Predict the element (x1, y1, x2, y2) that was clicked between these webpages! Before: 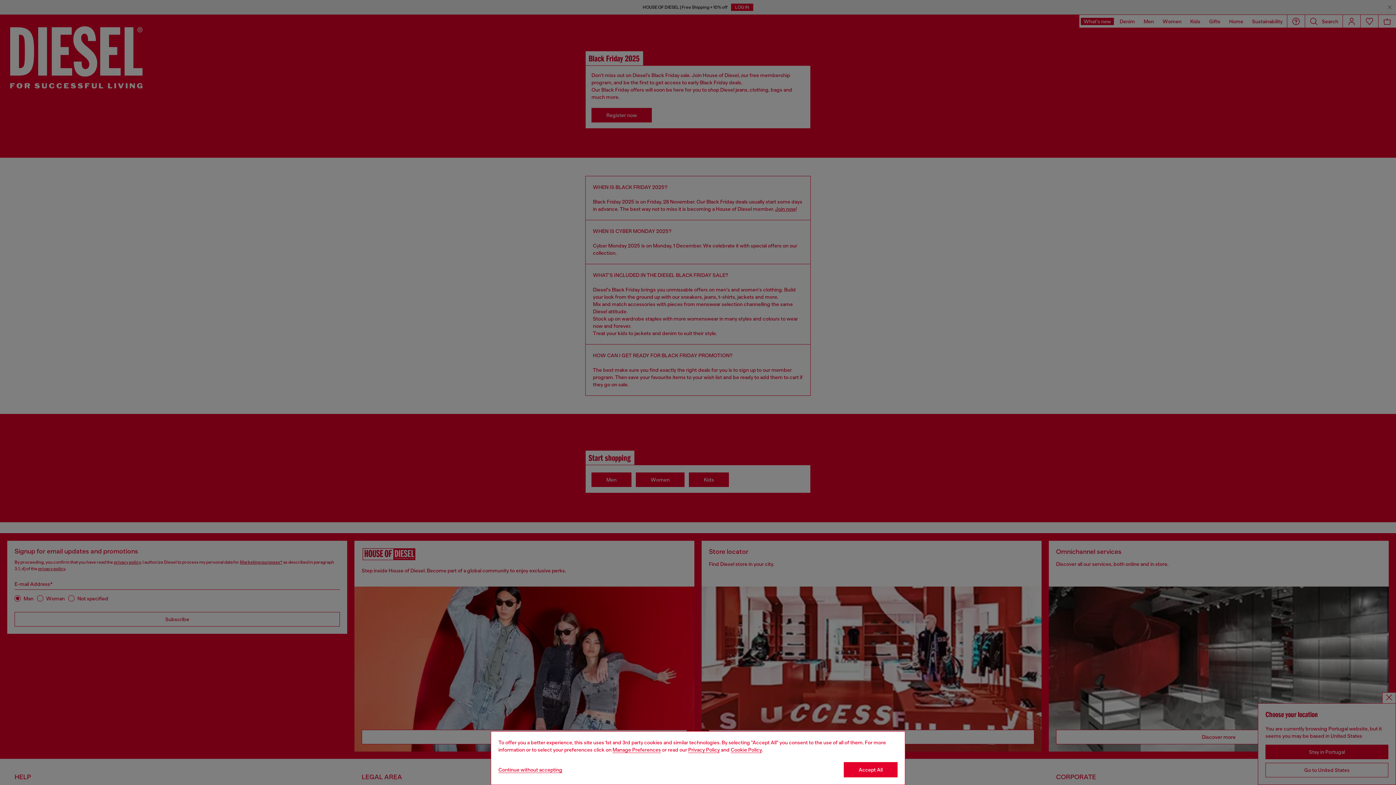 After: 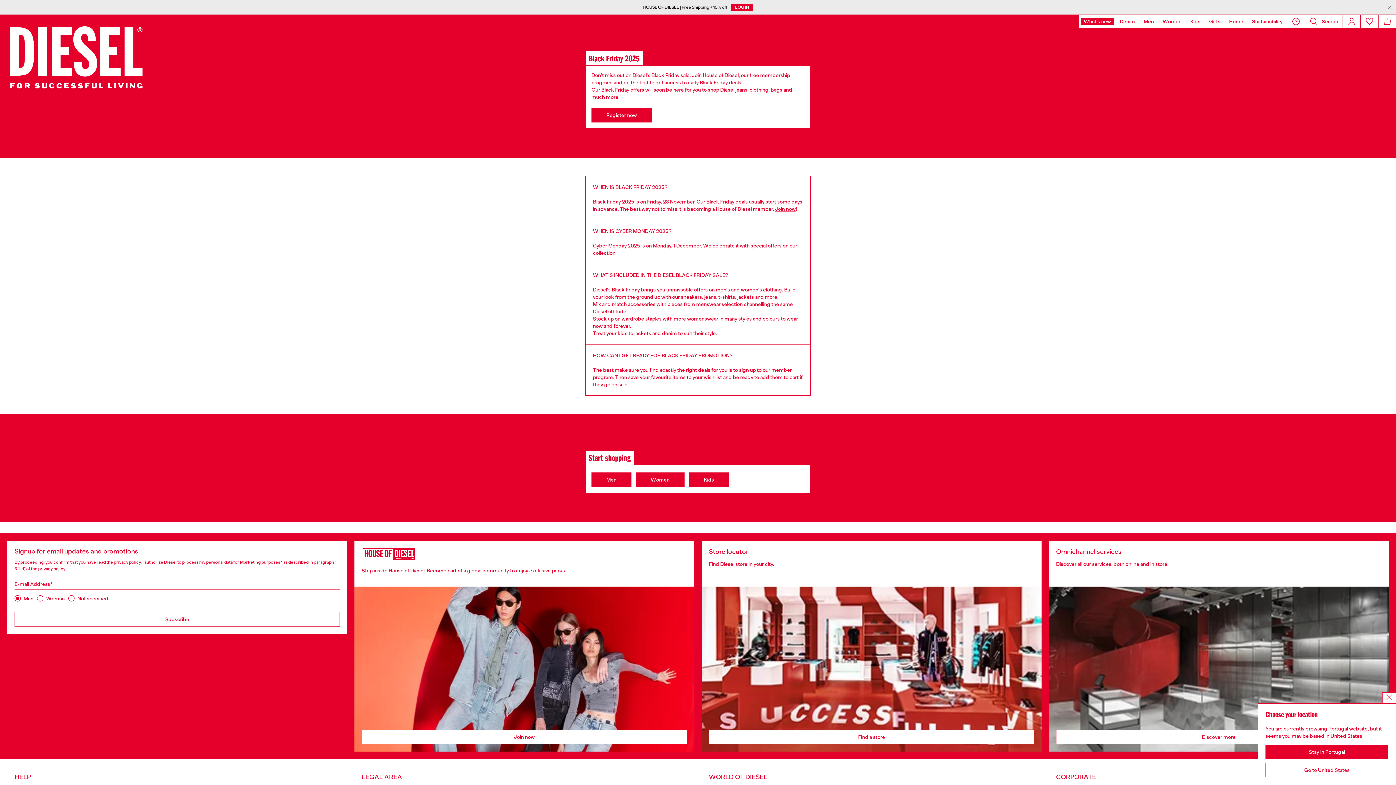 Action: label: Refuse all Cookies bbox: (498, 767, 562, 773)